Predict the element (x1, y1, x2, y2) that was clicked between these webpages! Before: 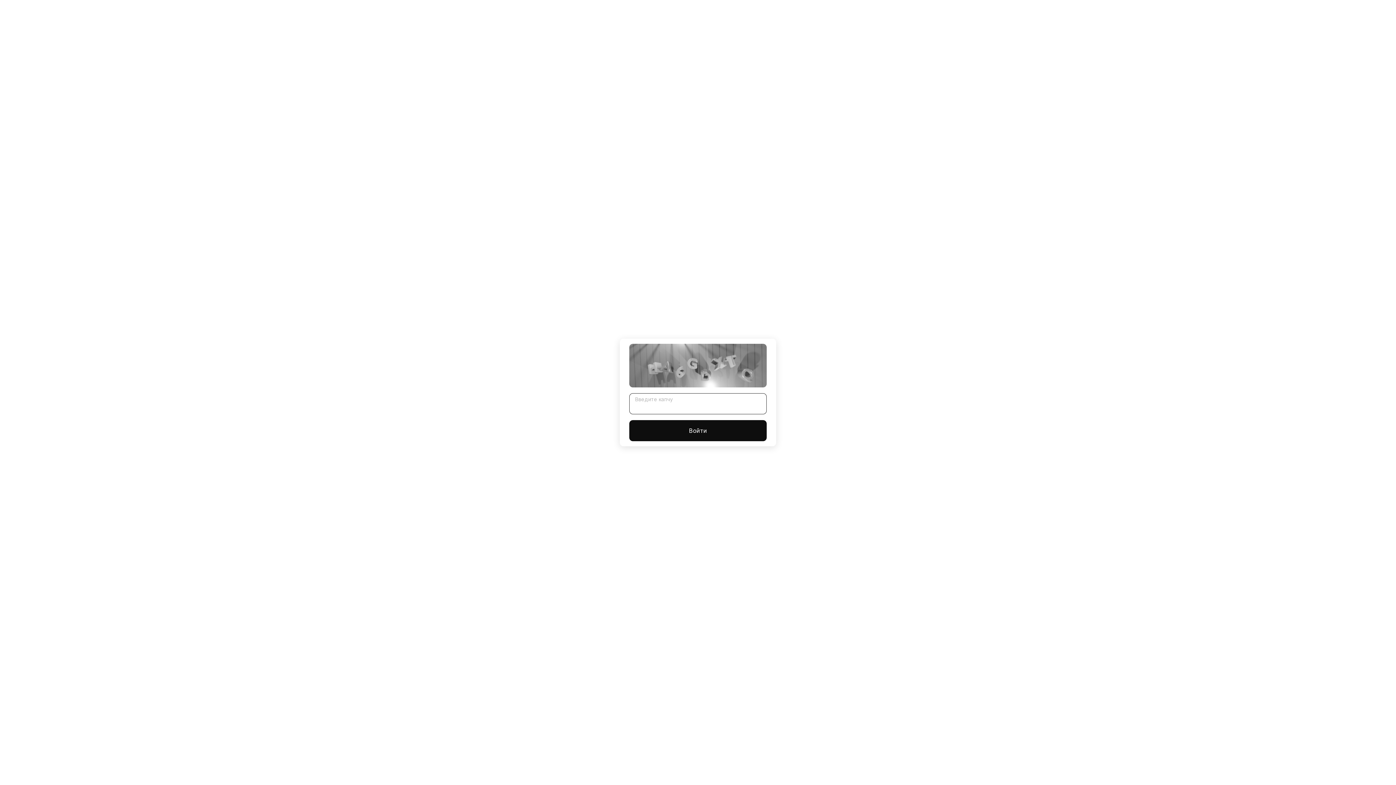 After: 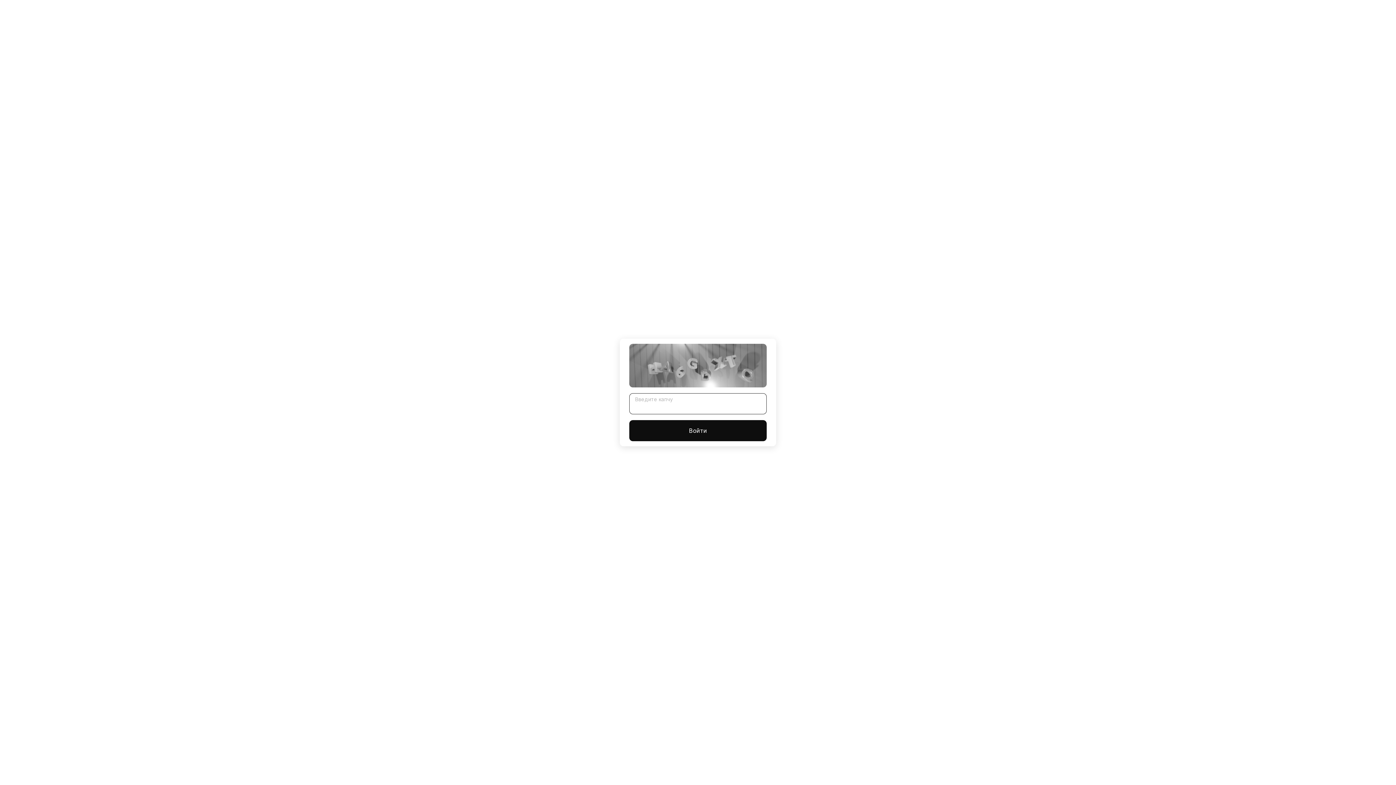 Action: label: Войти bbox: (629, 420, 766, 441)